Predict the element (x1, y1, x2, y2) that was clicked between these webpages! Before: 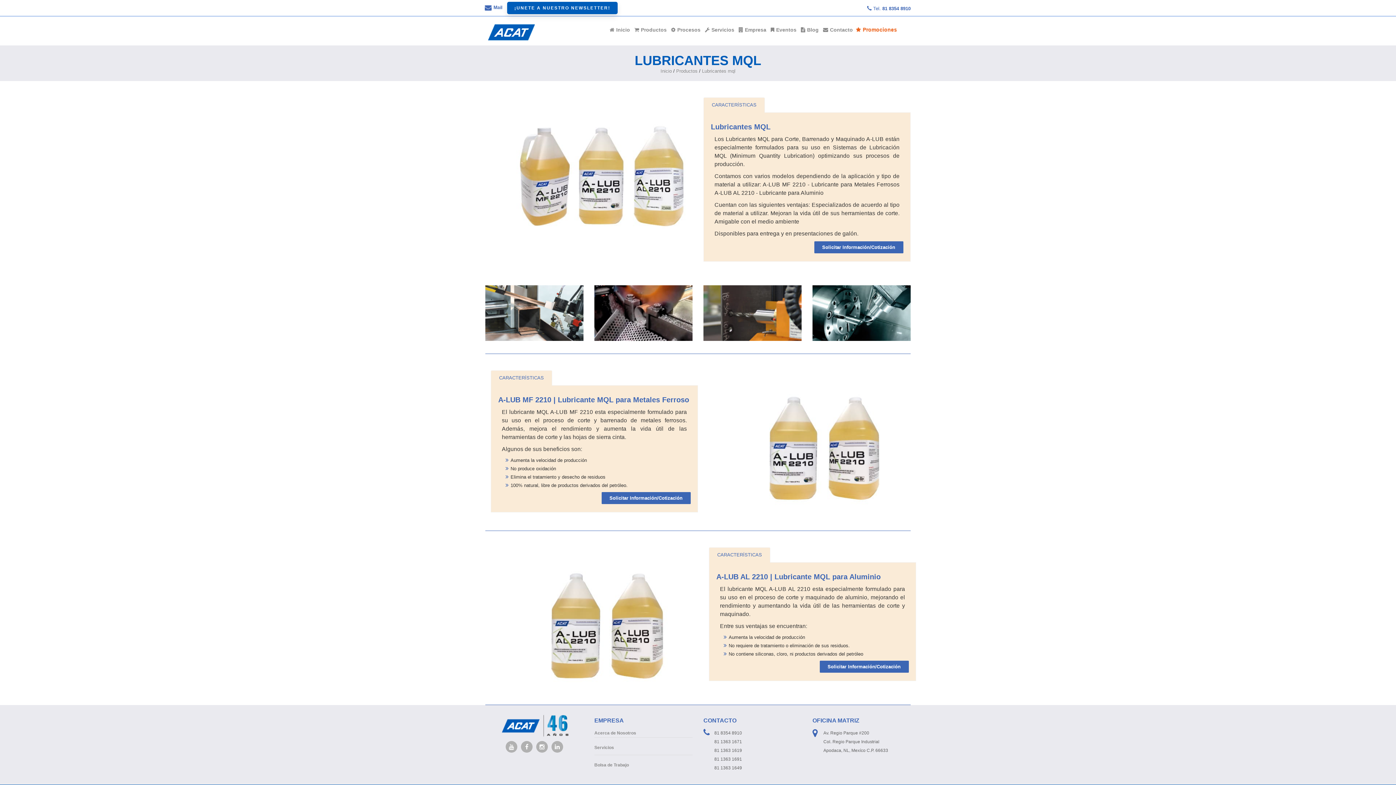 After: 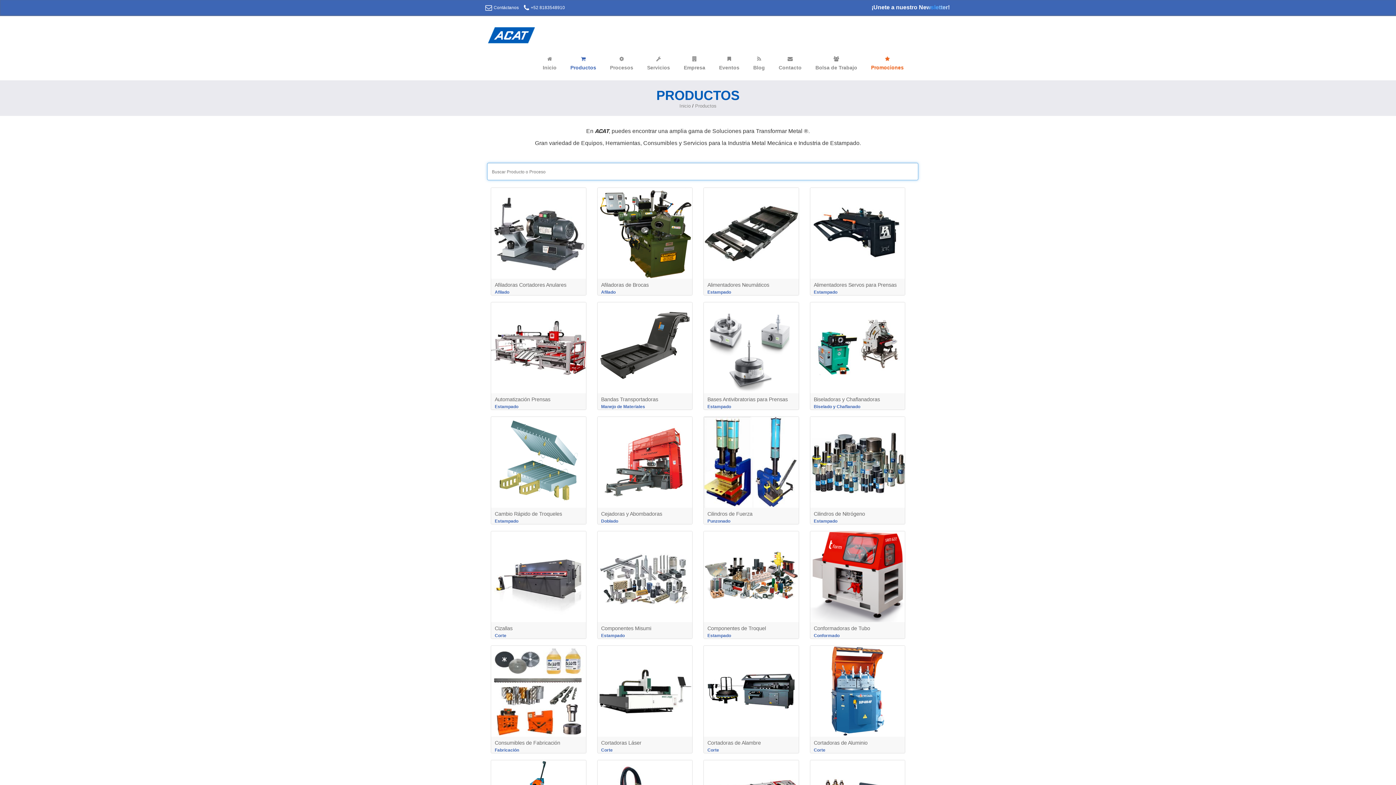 Action: label: Productos bbox: (632, 25, 669, 34)